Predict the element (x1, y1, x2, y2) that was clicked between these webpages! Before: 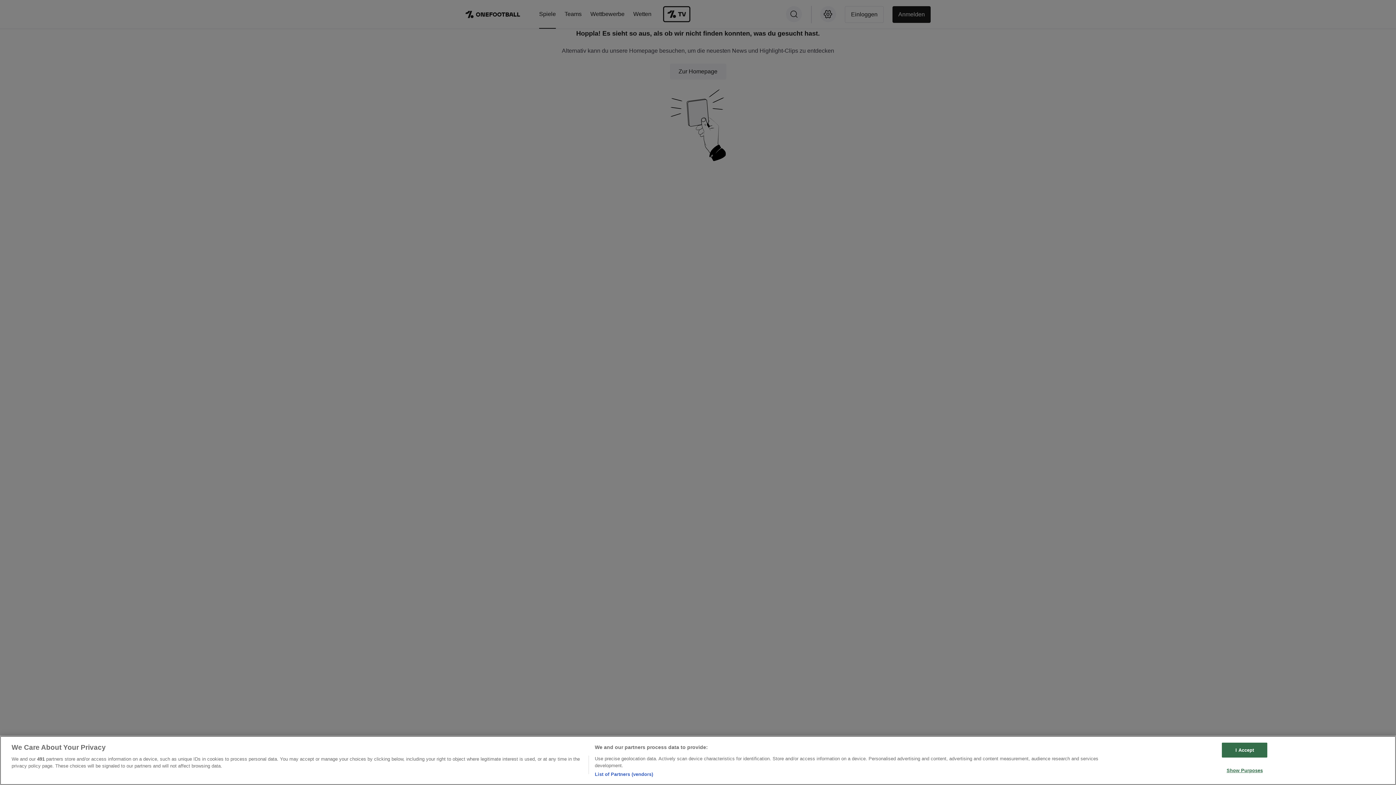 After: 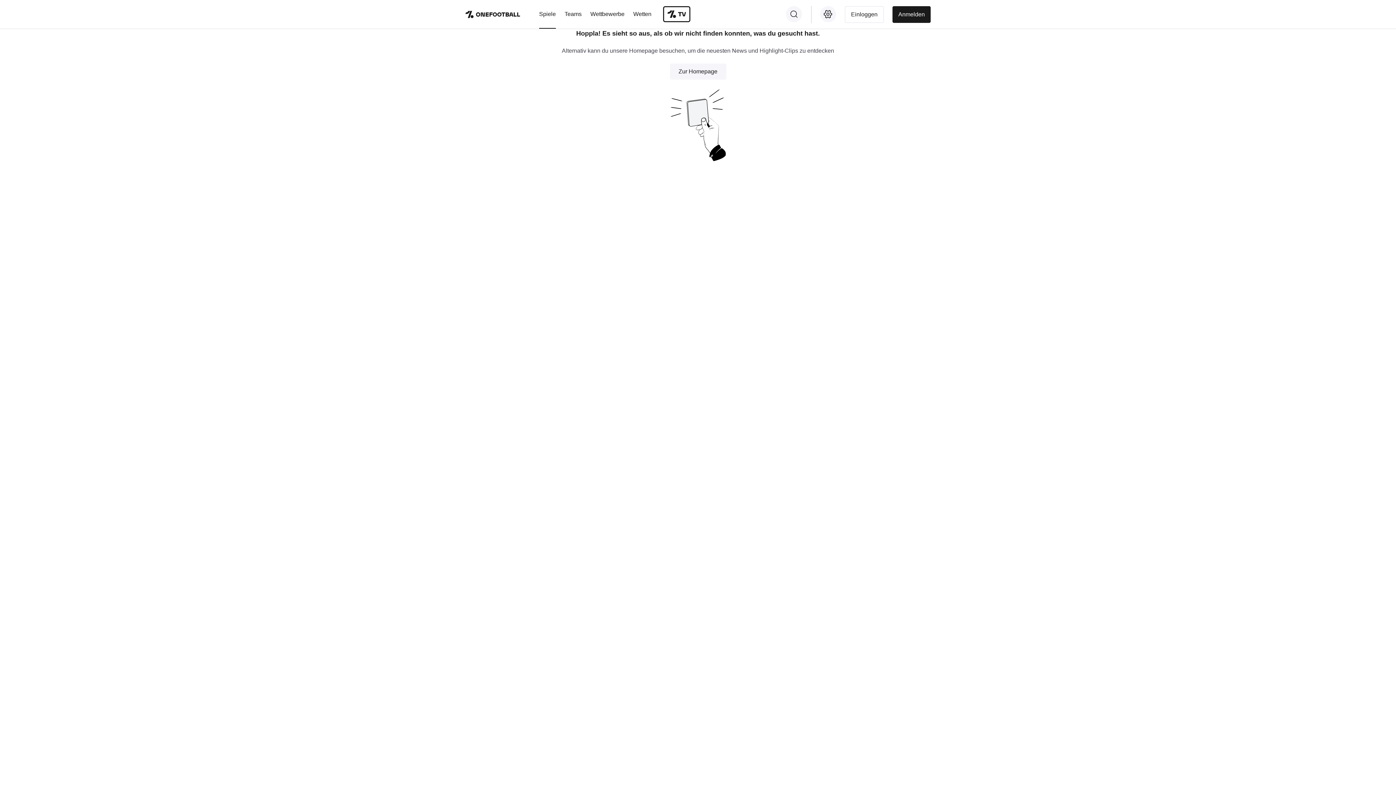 Action: bbox: (1222, 742, 1267, 757) label: I Accept